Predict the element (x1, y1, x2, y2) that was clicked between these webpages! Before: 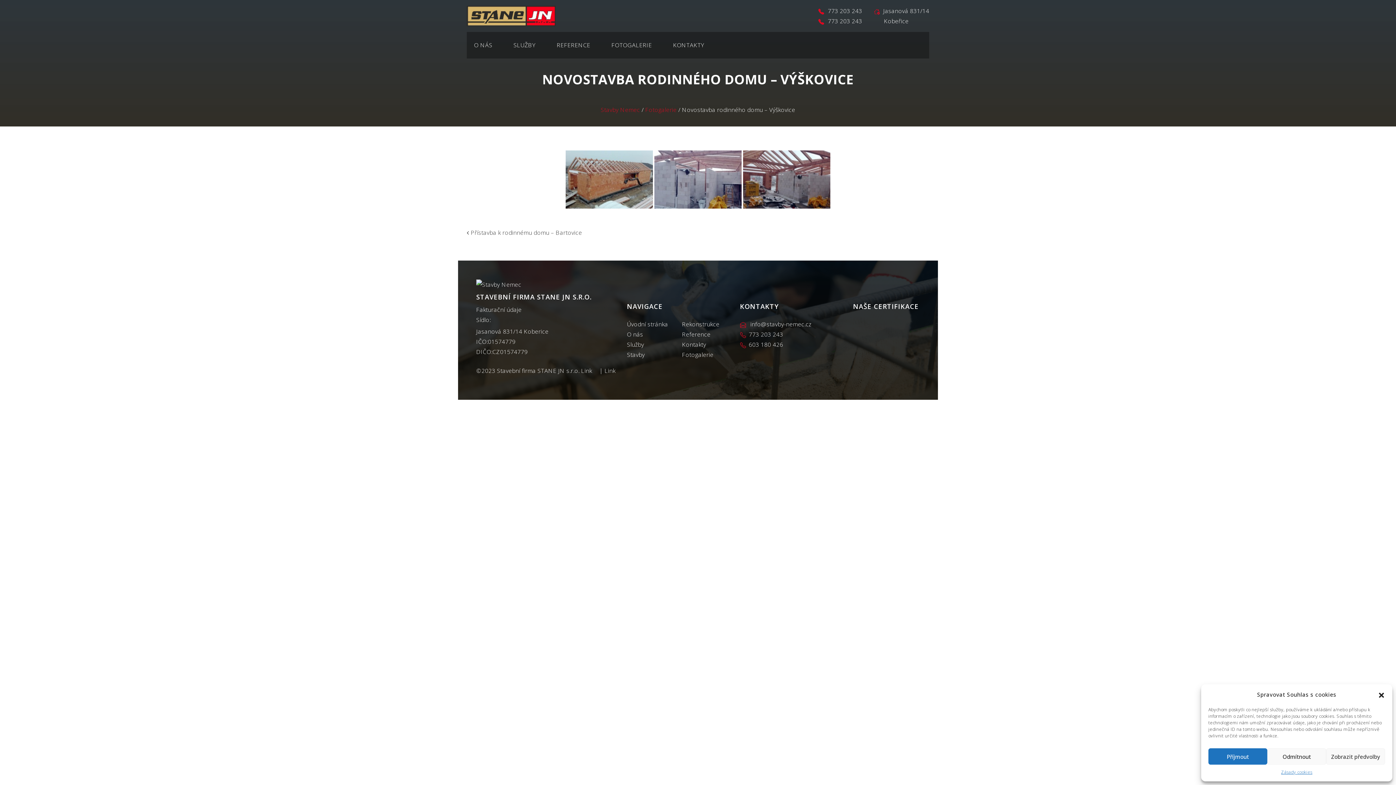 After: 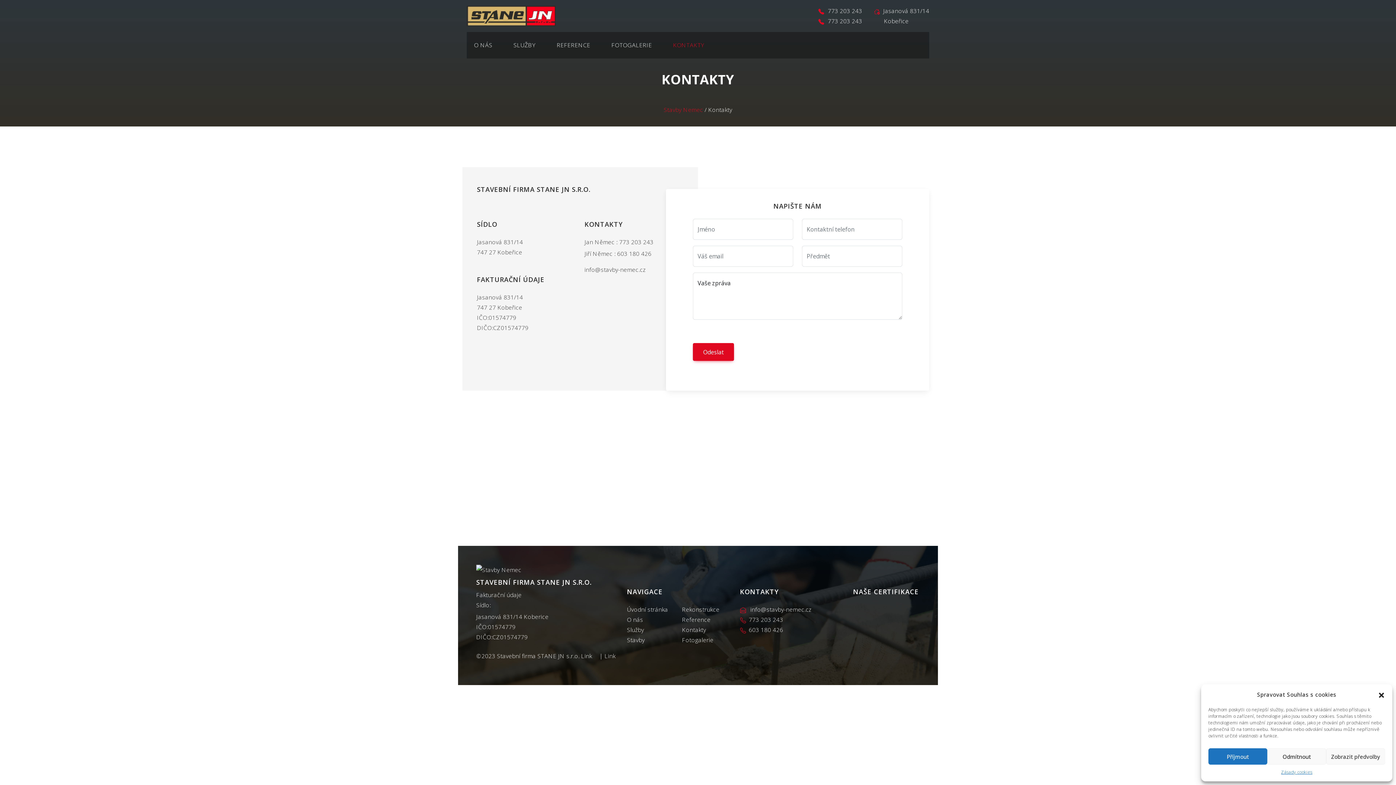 Action: bbox: (670, 37, 722, 52) label: KONTAKTY